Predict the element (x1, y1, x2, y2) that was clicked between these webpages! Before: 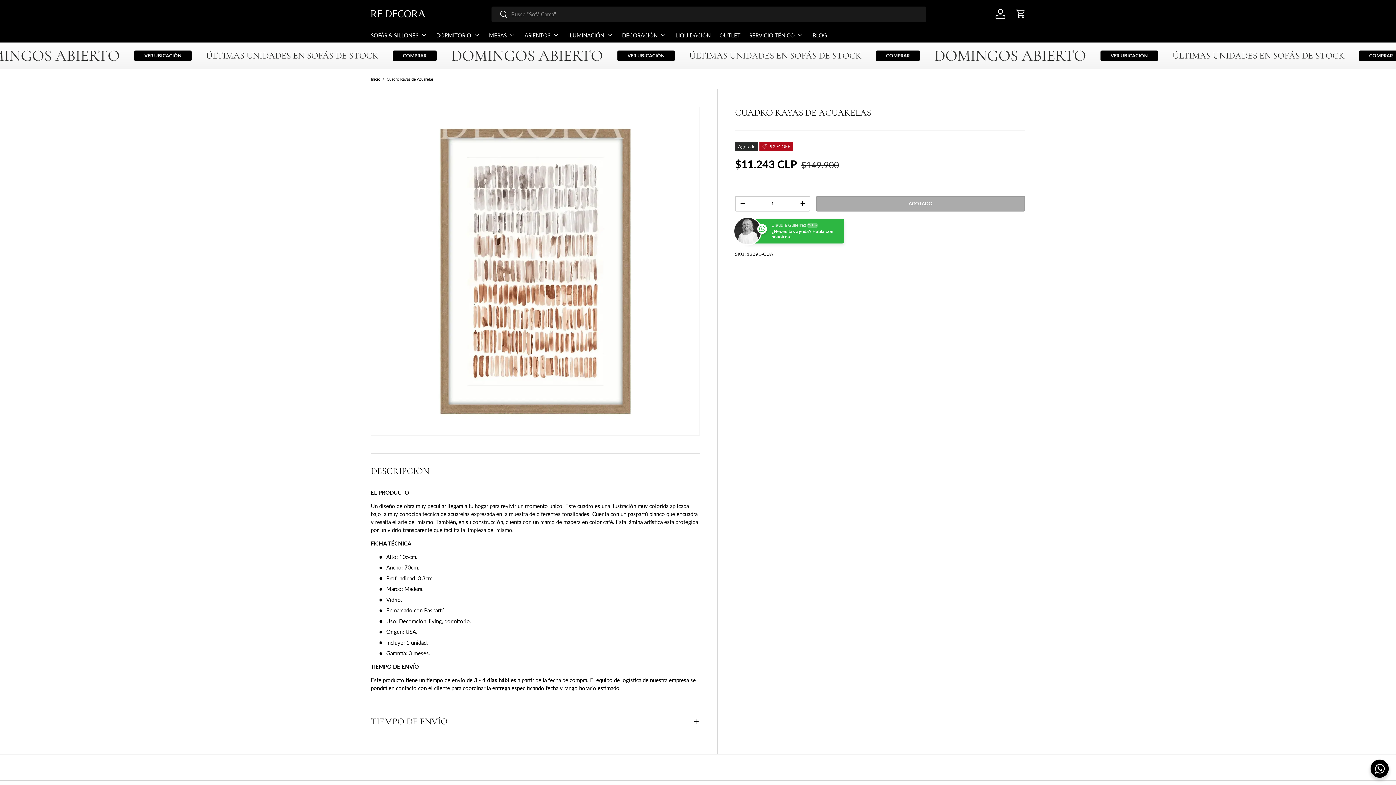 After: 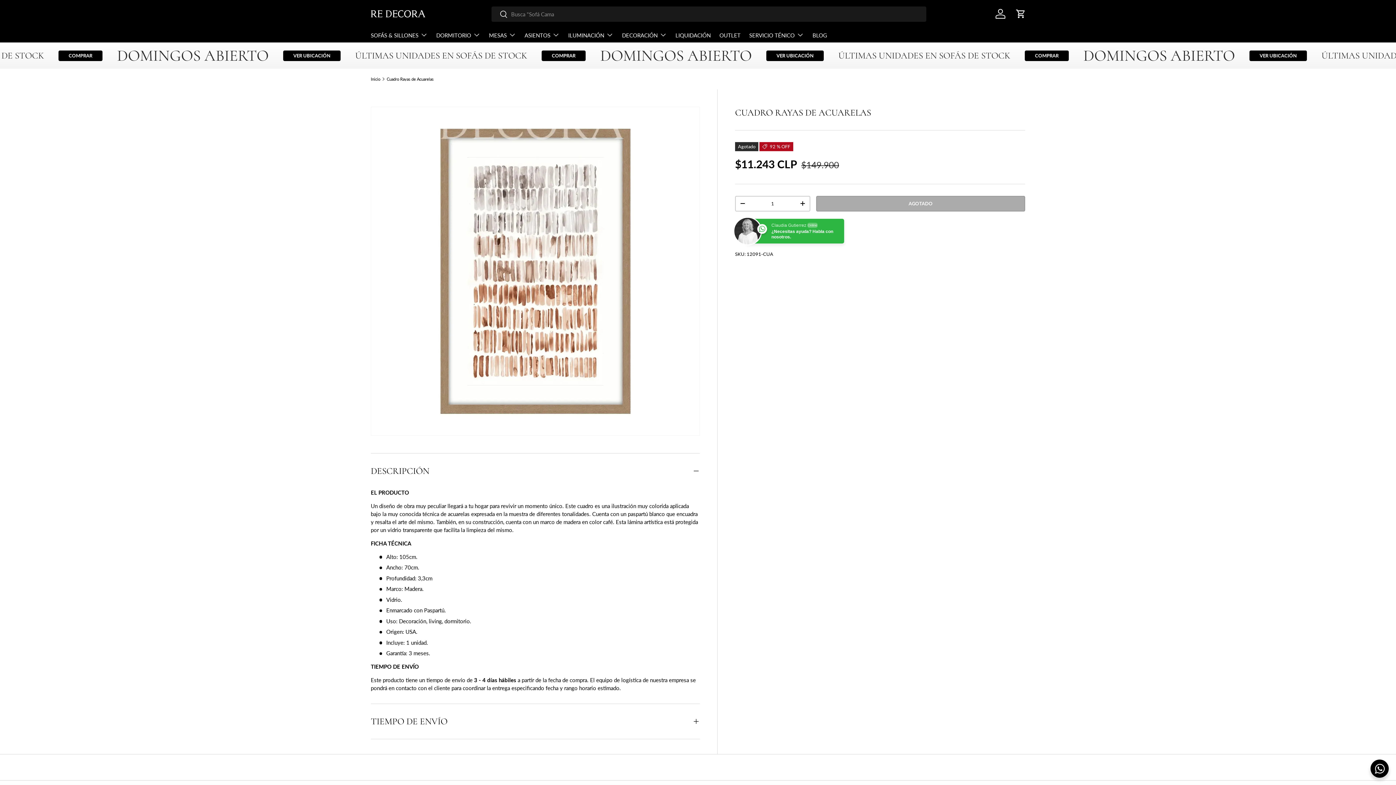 Action: bbox: (386, 77, 433, 81) label: Cuadro Rayas de Acuarelas